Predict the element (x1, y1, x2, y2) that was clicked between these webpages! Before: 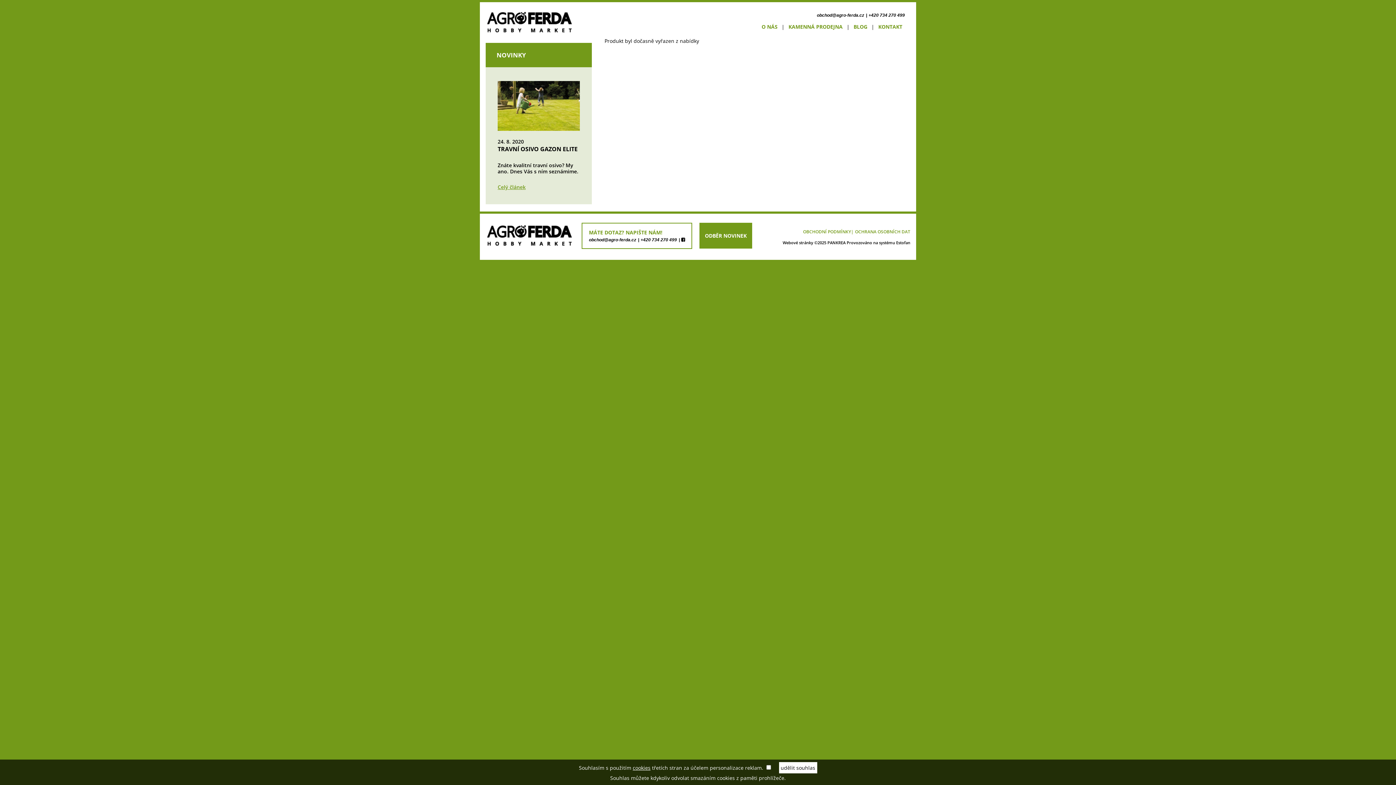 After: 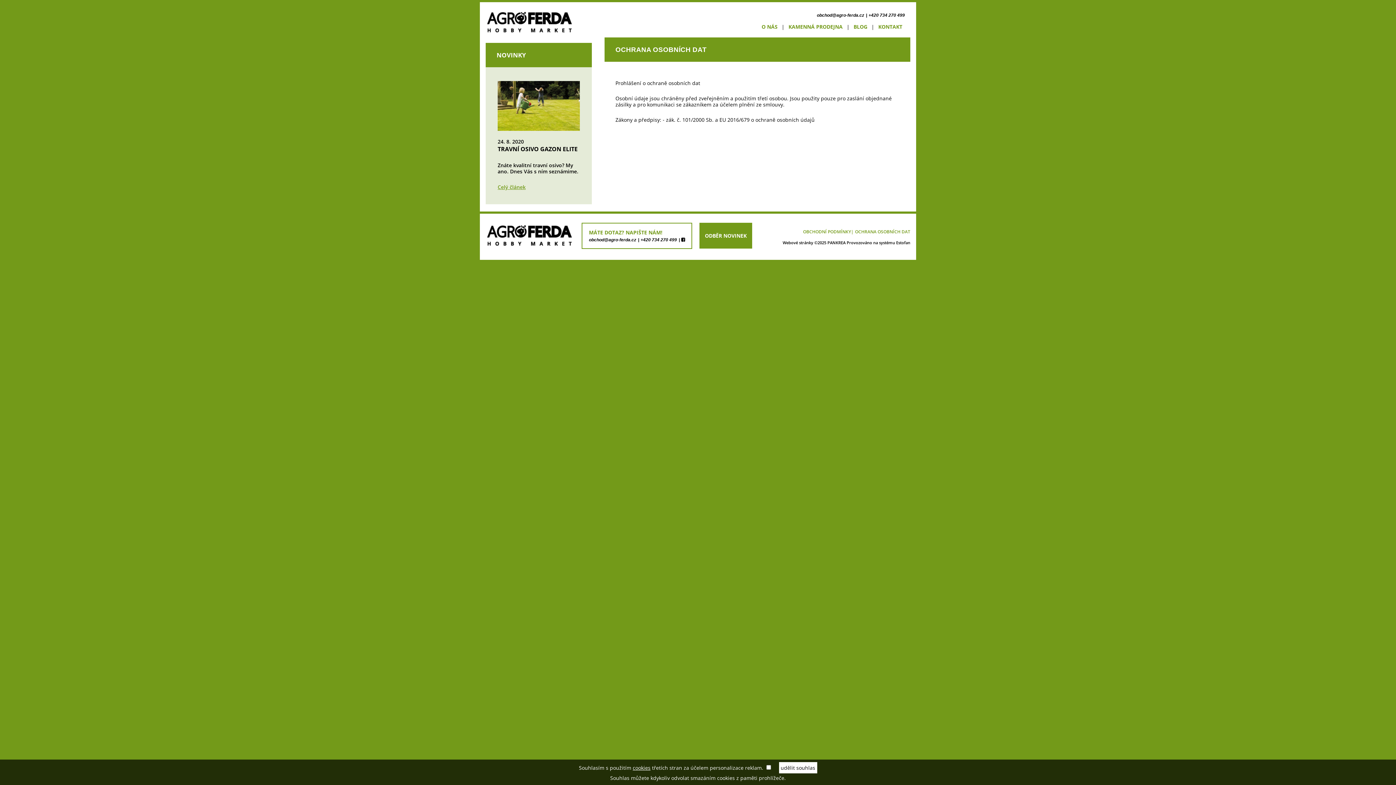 Action: bbox: (855, 228, 910, 234) label: OCHRANA OSOBNÍCH DAT